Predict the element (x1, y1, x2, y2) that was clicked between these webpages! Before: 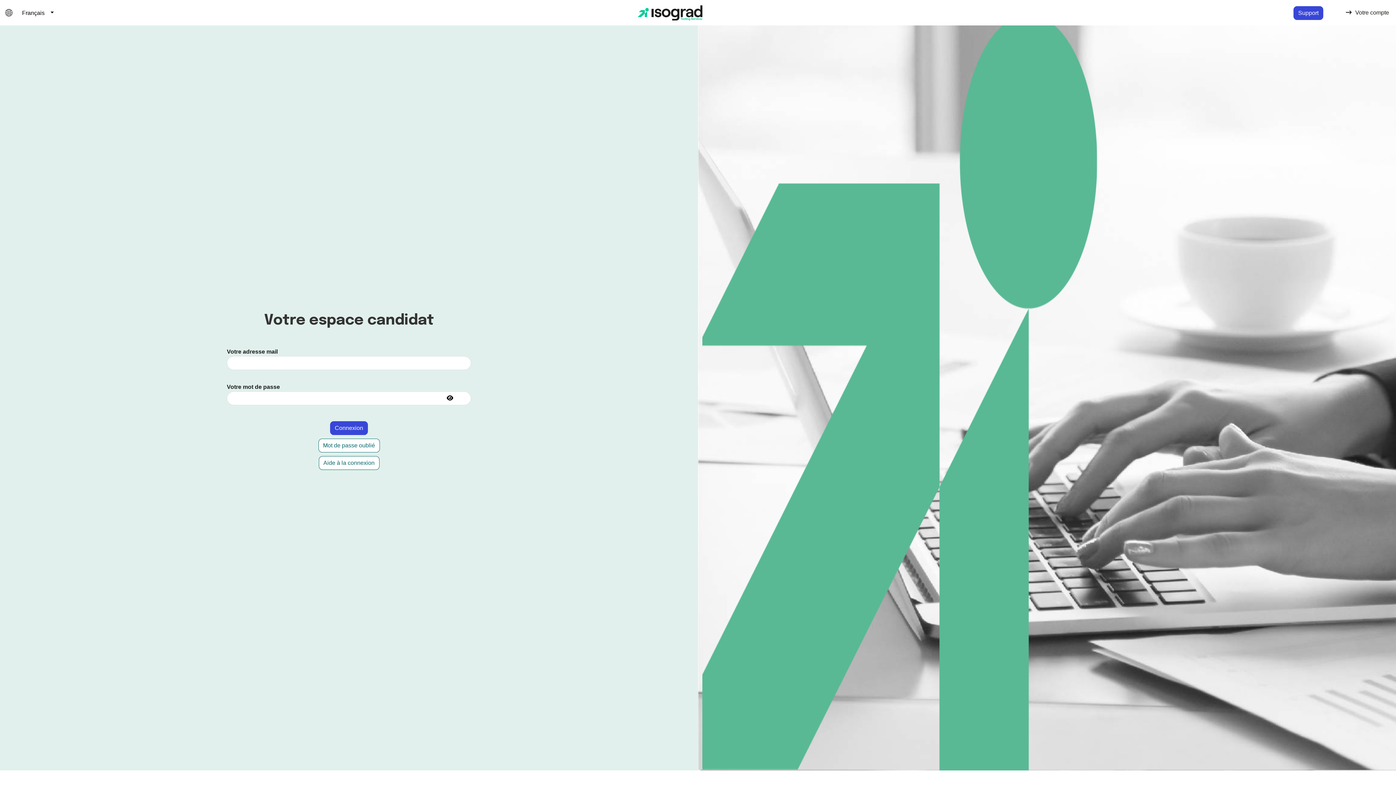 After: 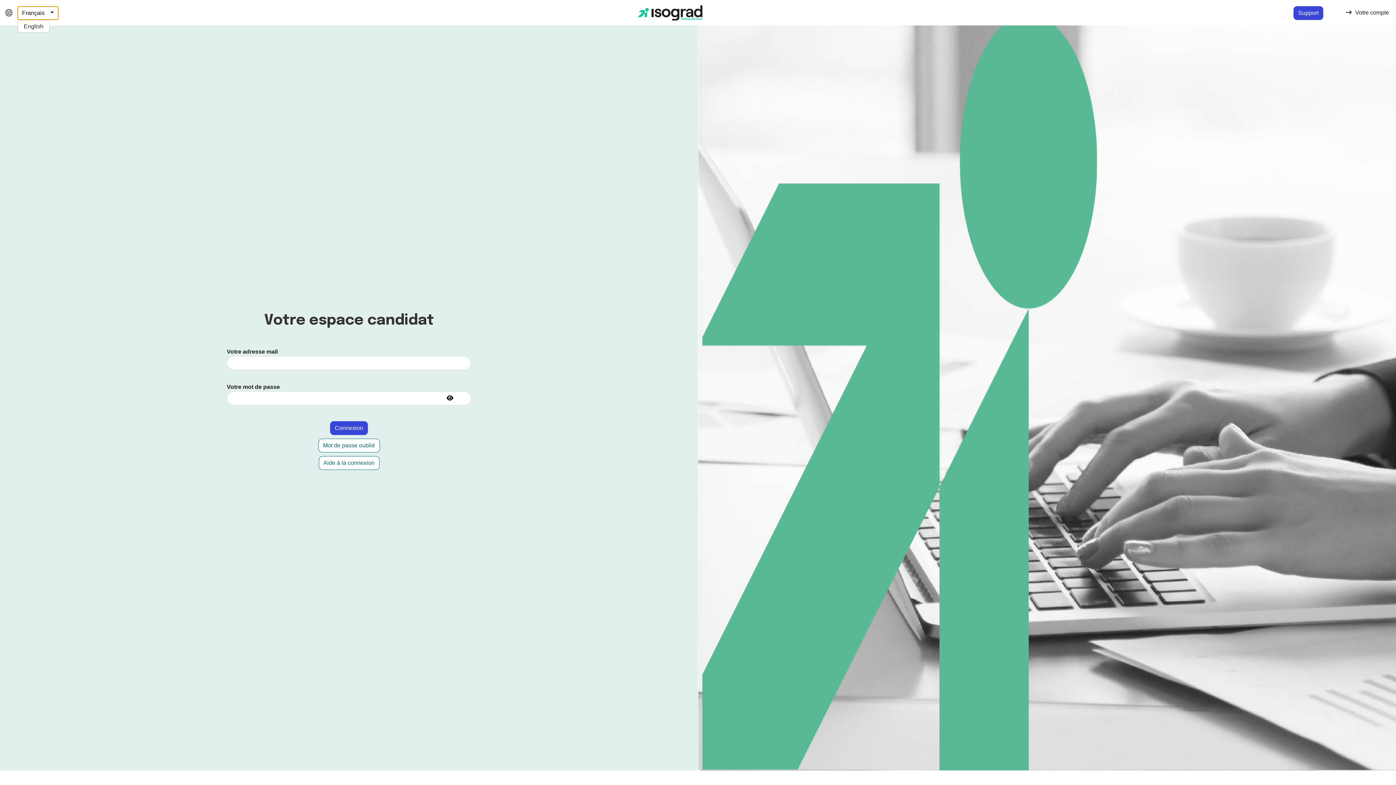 Action: bbox: (17, 6, 58, 19) label: Français